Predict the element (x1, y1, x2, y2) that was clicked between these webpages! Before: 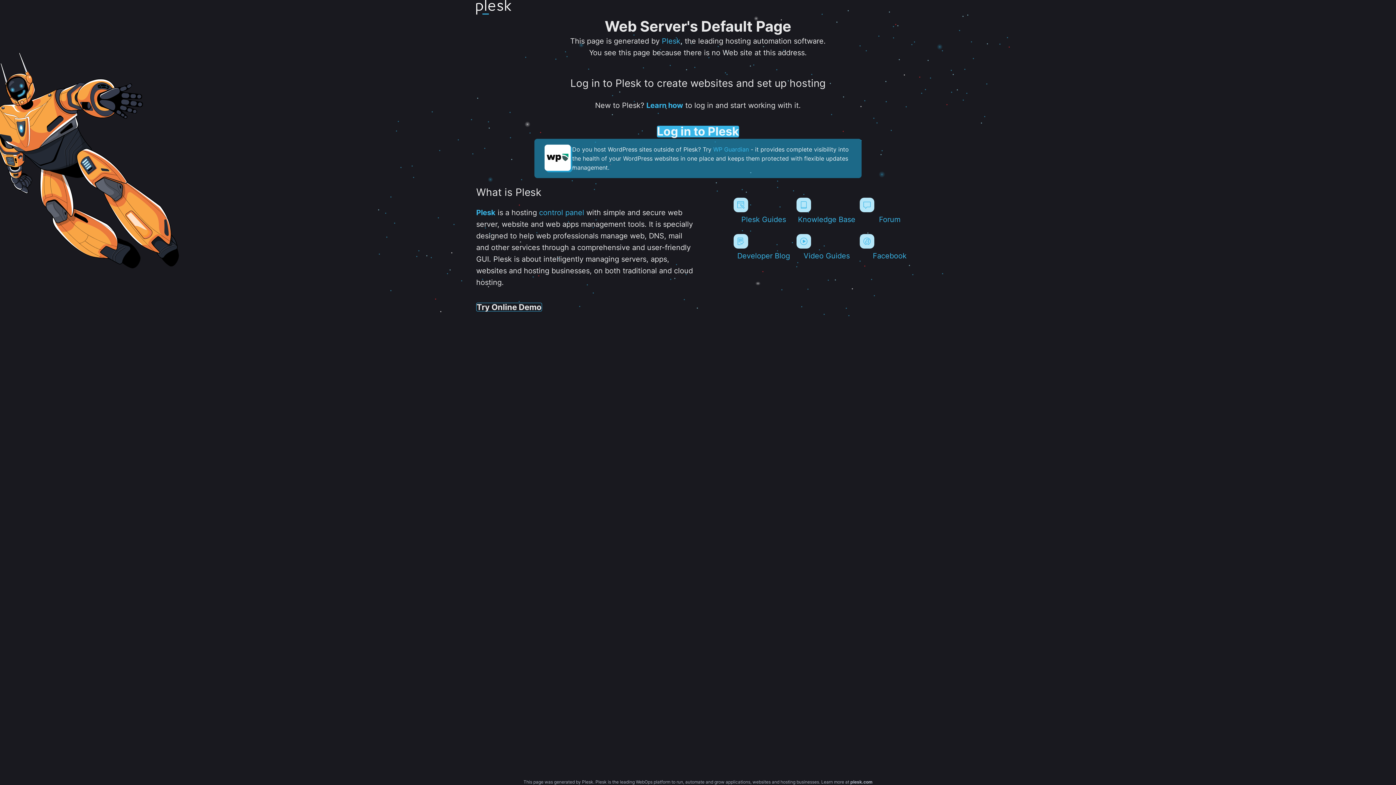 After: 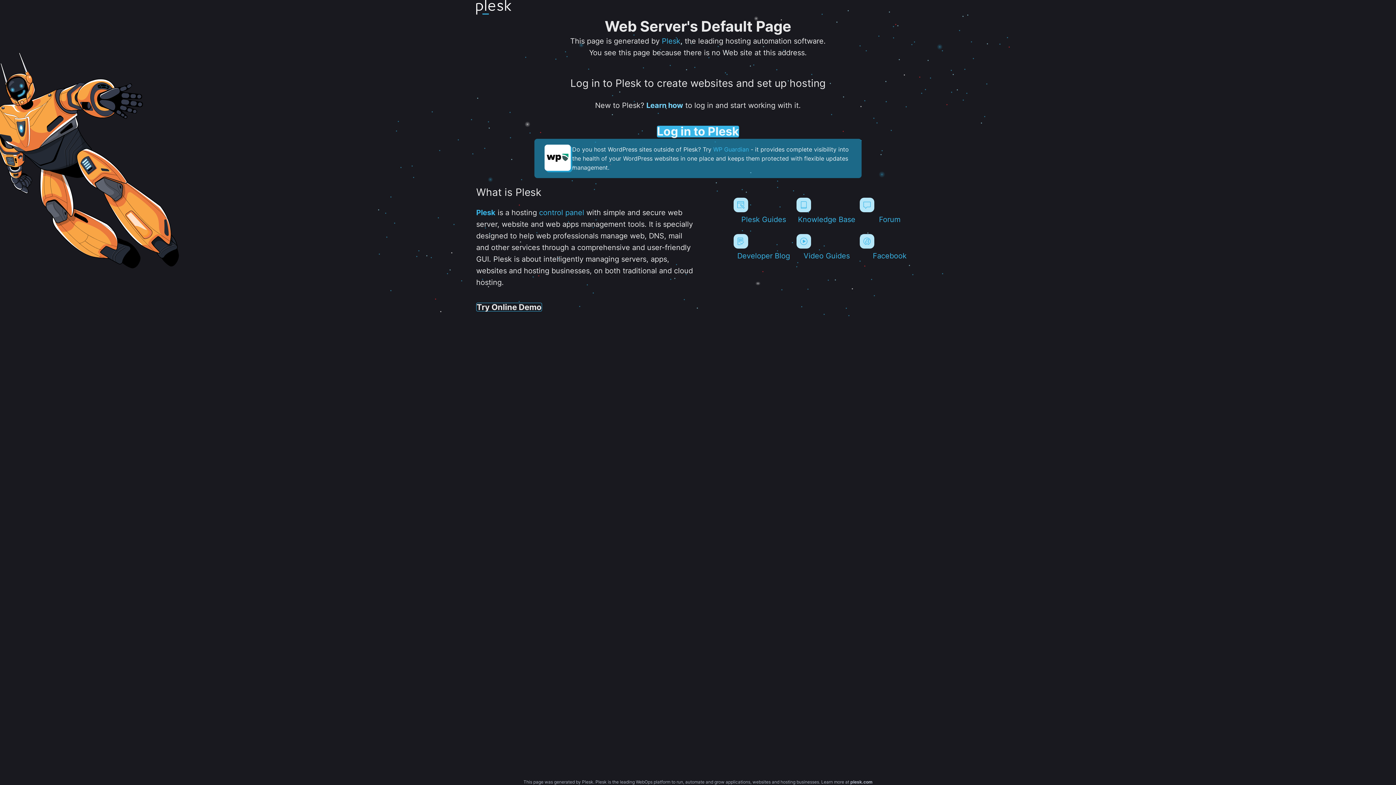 Action: label: Learn how bbox: (646, 101, 683, 109)